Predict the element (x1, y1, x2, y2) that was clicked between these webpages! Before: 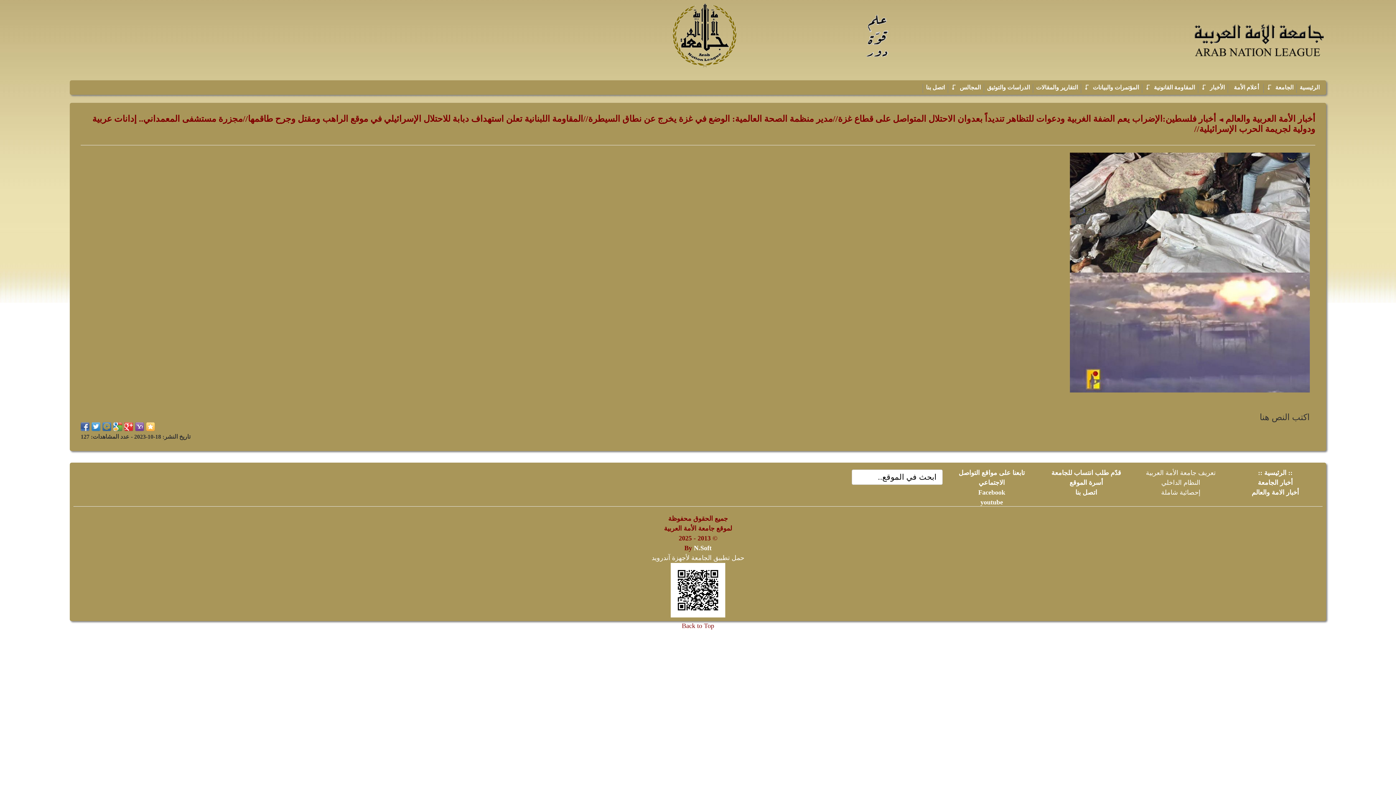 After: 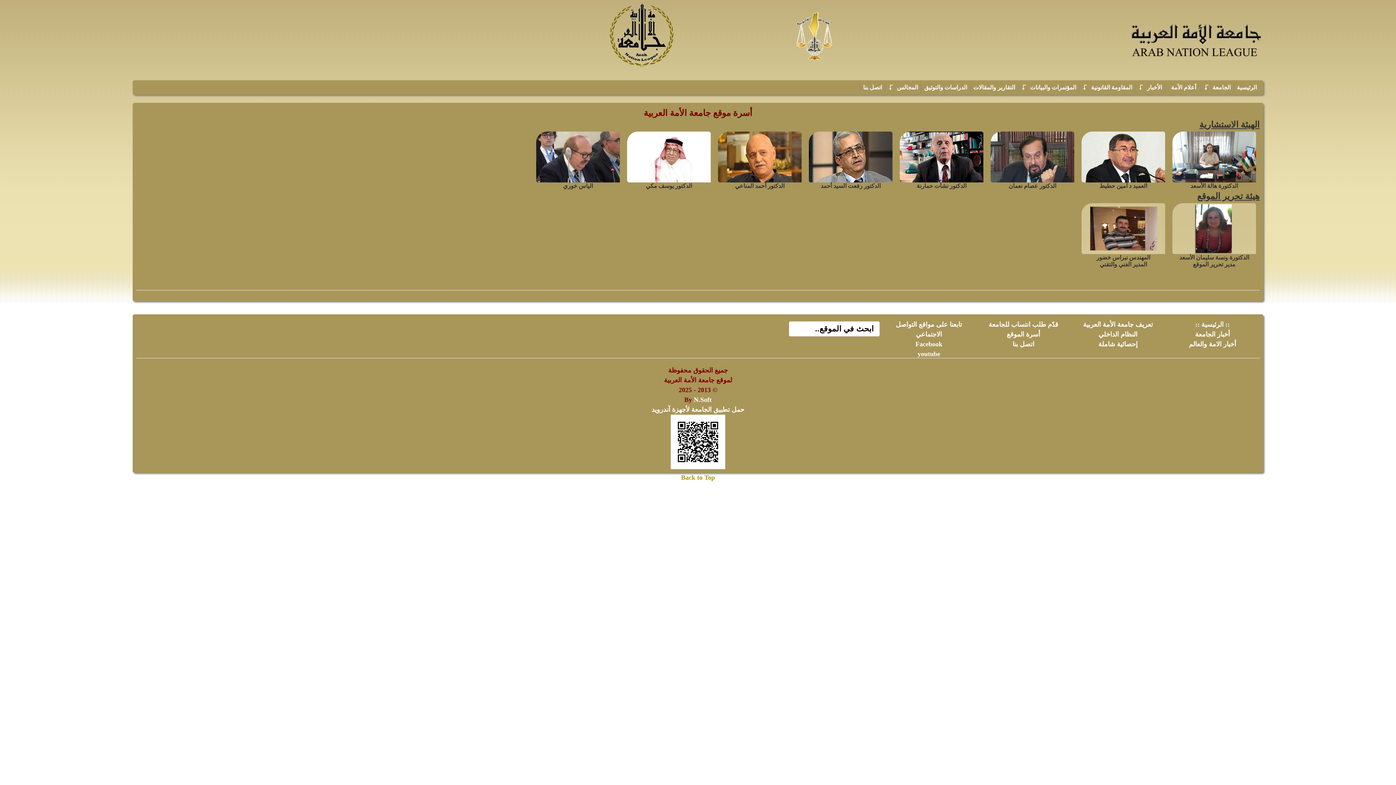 Action: bbox: (1069, 479, 1103, 486) label: أسرة الموقع